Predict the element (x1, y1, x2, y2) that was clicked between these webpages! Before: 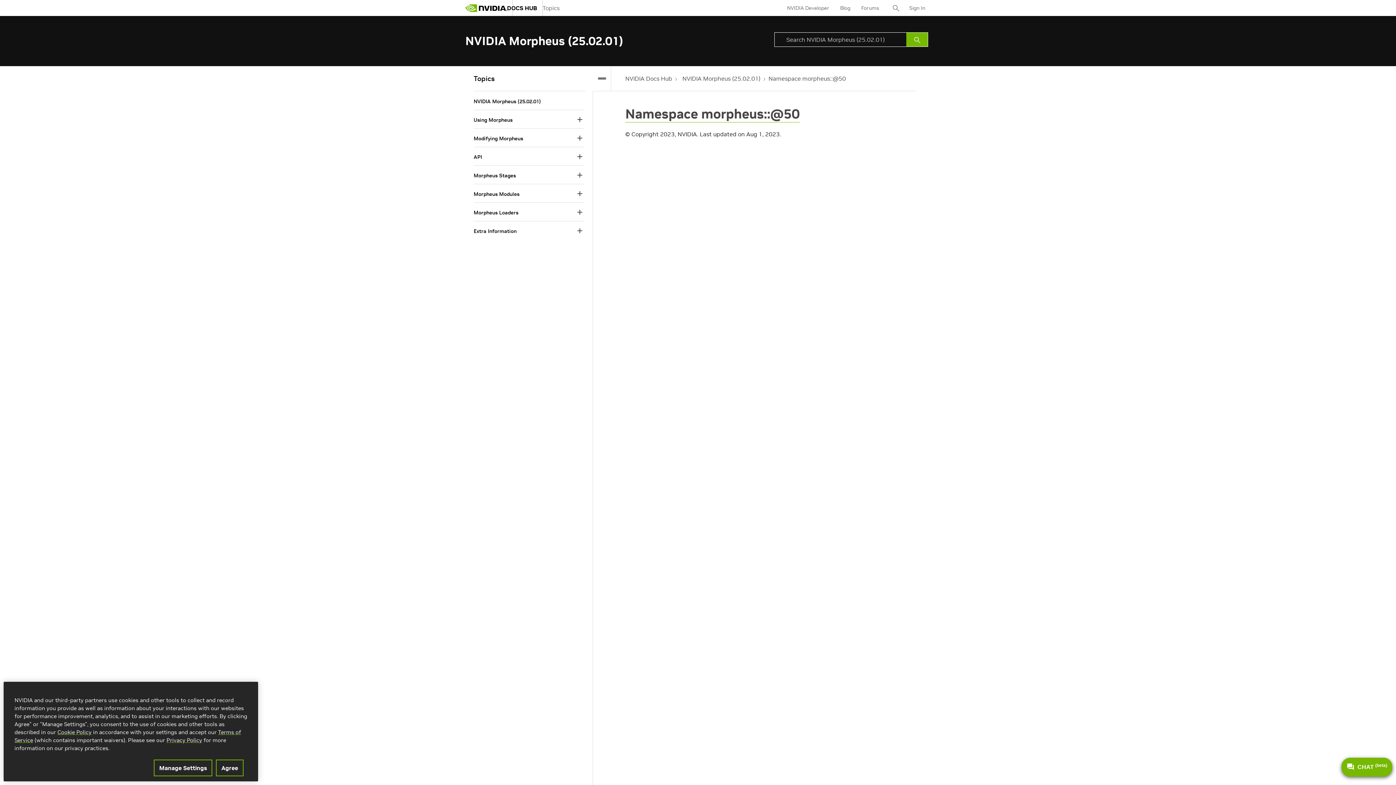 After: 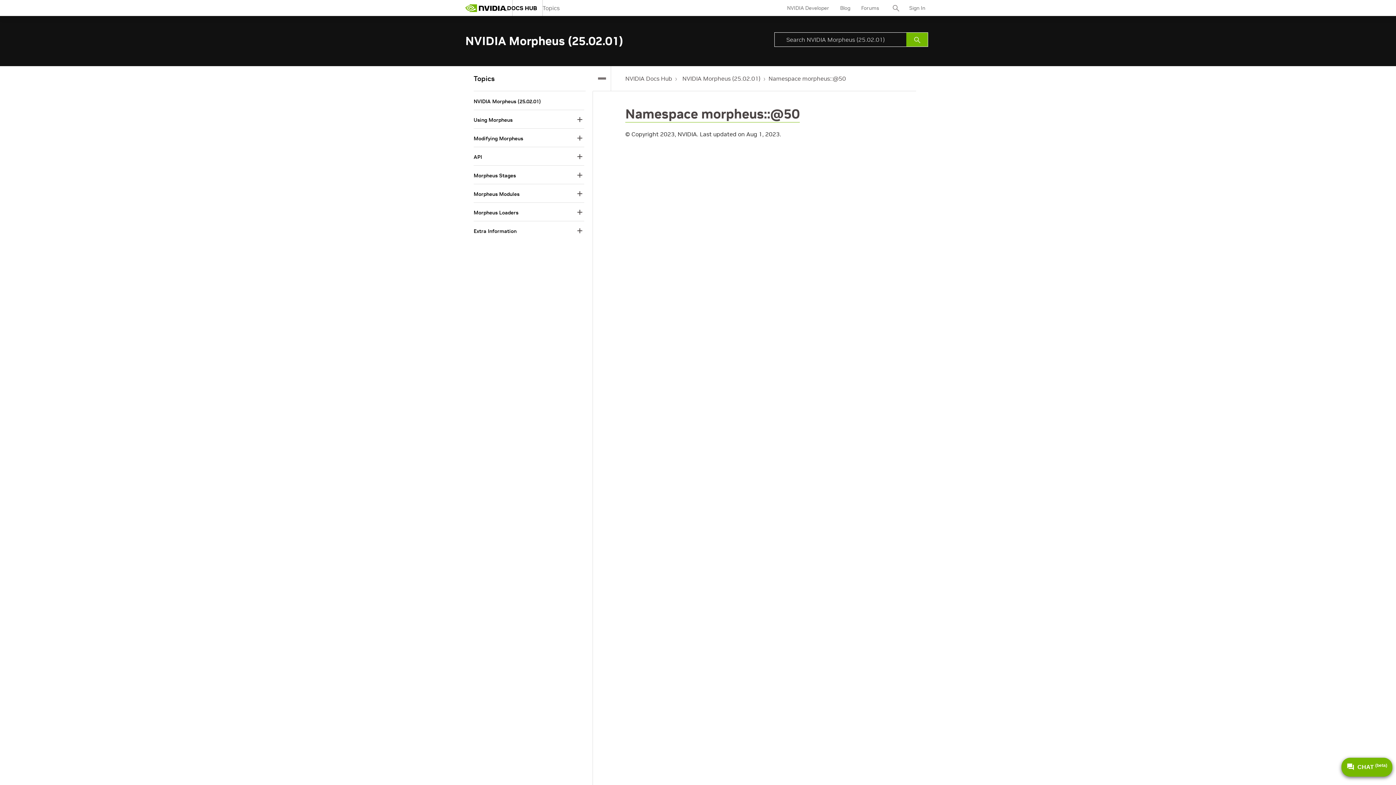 Action: bbox: (216, 760, 243, 776) label: Agree